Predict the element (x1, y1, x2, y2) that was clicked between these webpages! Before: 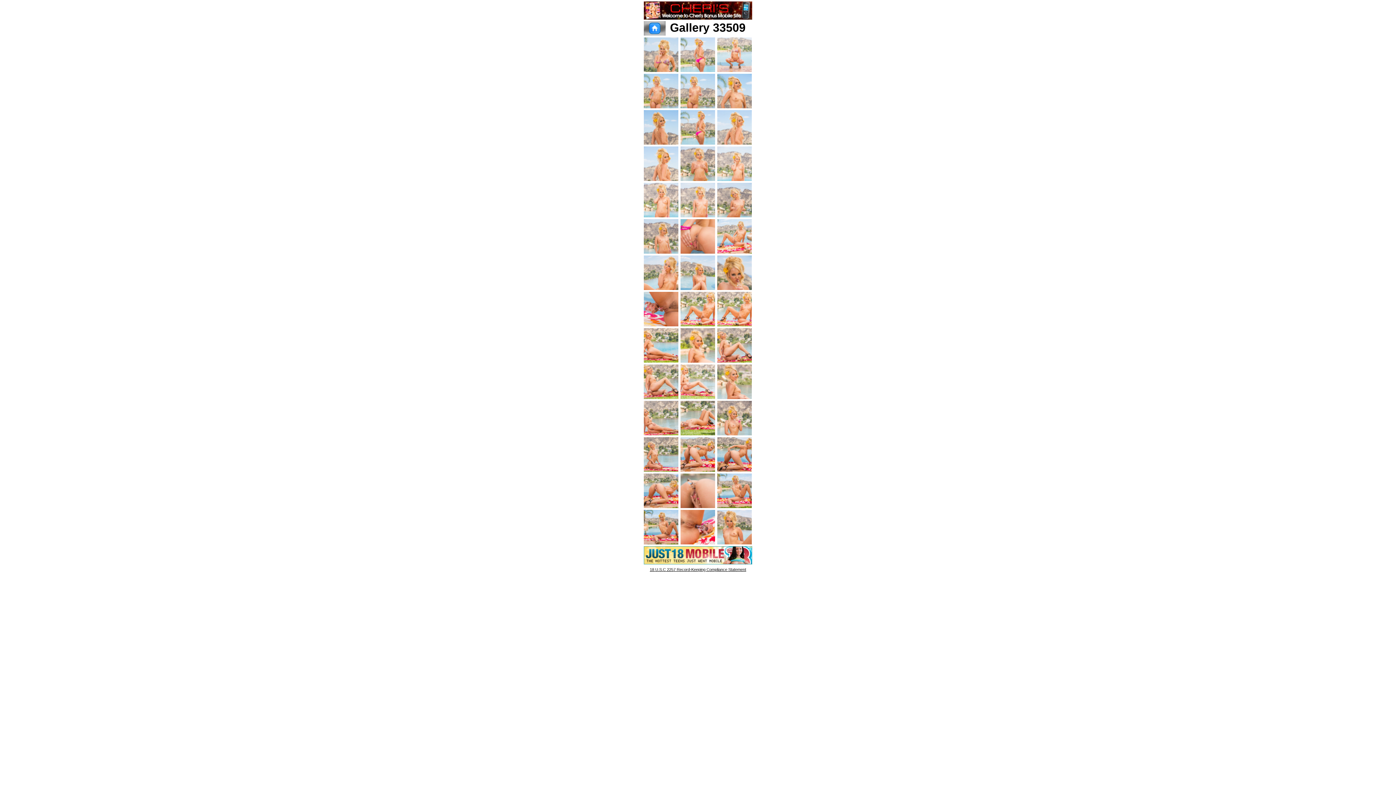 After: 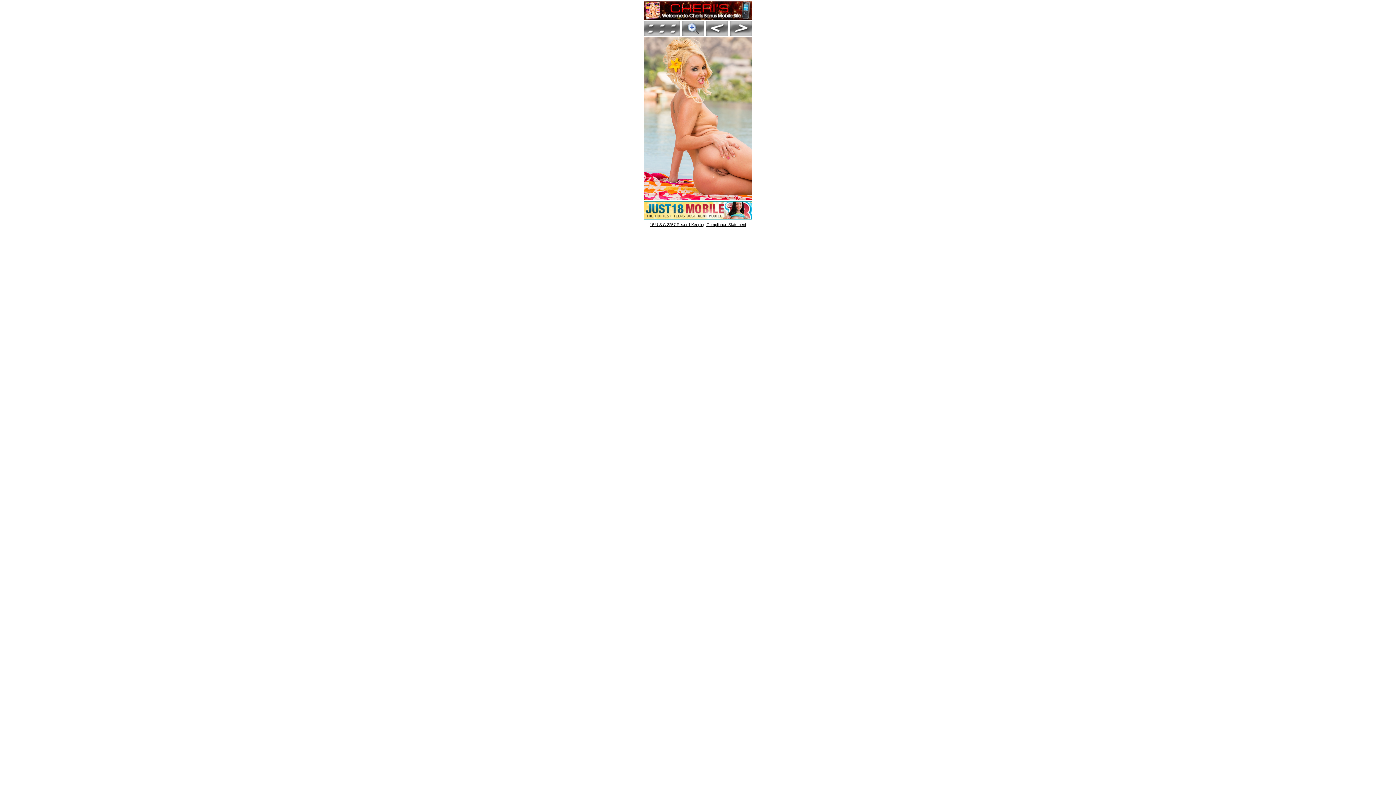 Action: bbox: (717, 394, 752, 400)